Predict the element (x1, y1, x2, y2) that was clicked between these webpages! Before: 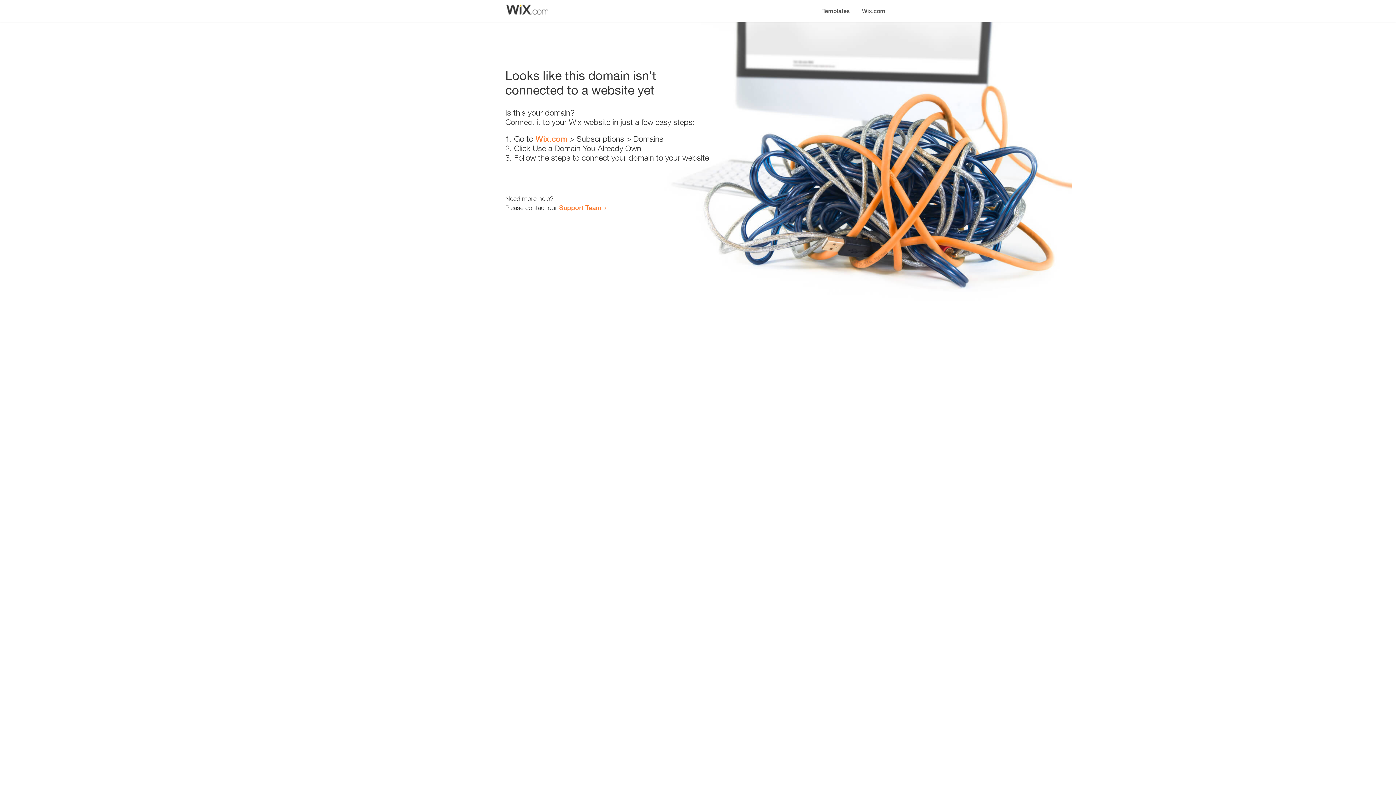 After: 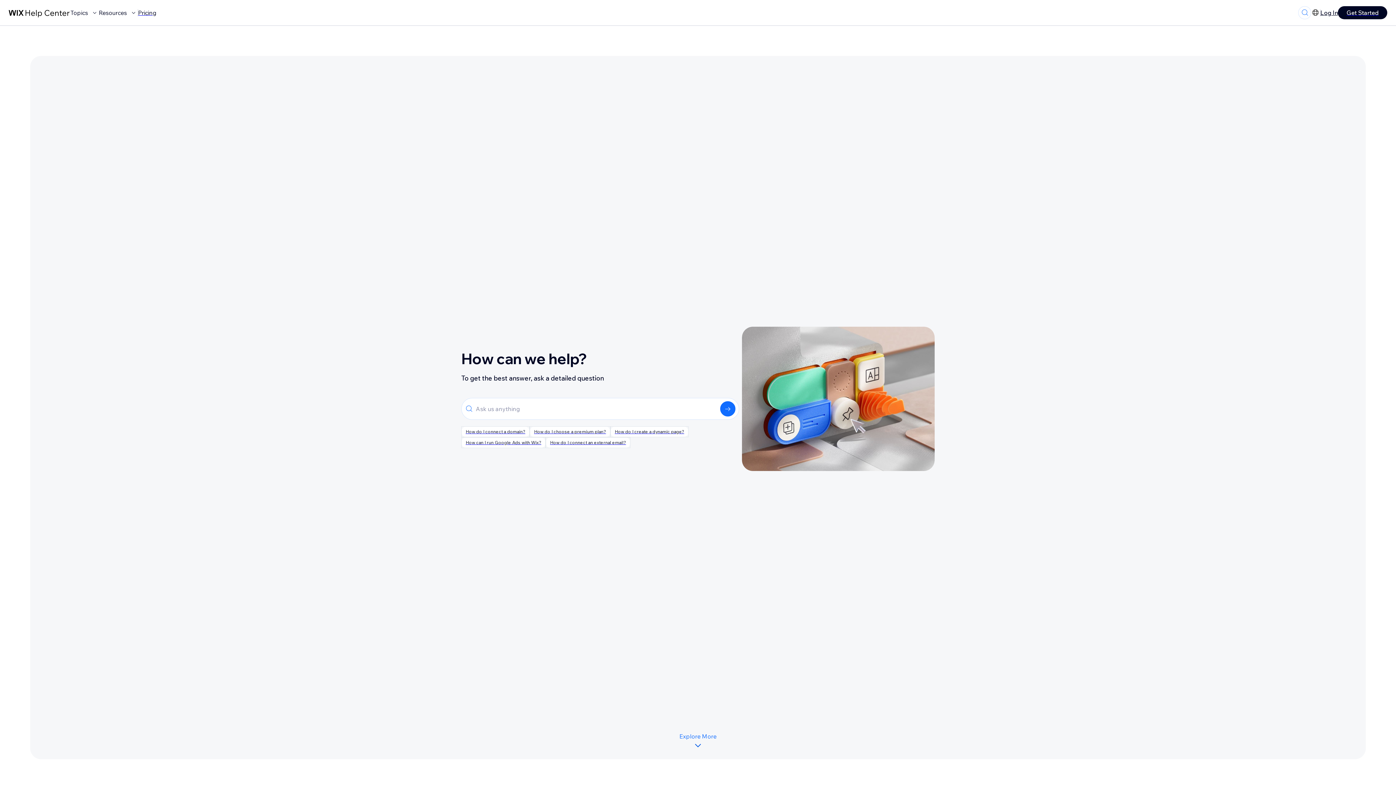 Action: label: Support Team bbox: (559, 203, 601, 211)